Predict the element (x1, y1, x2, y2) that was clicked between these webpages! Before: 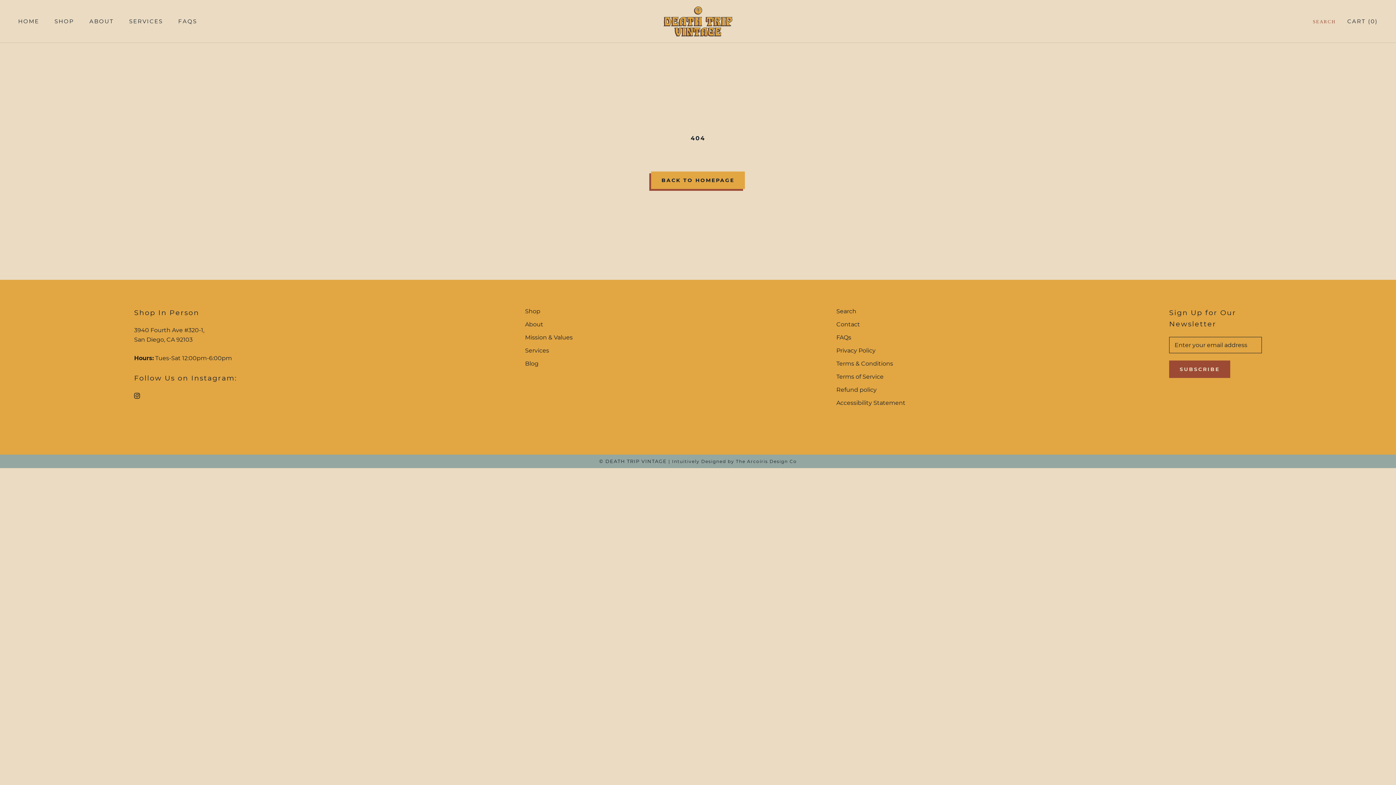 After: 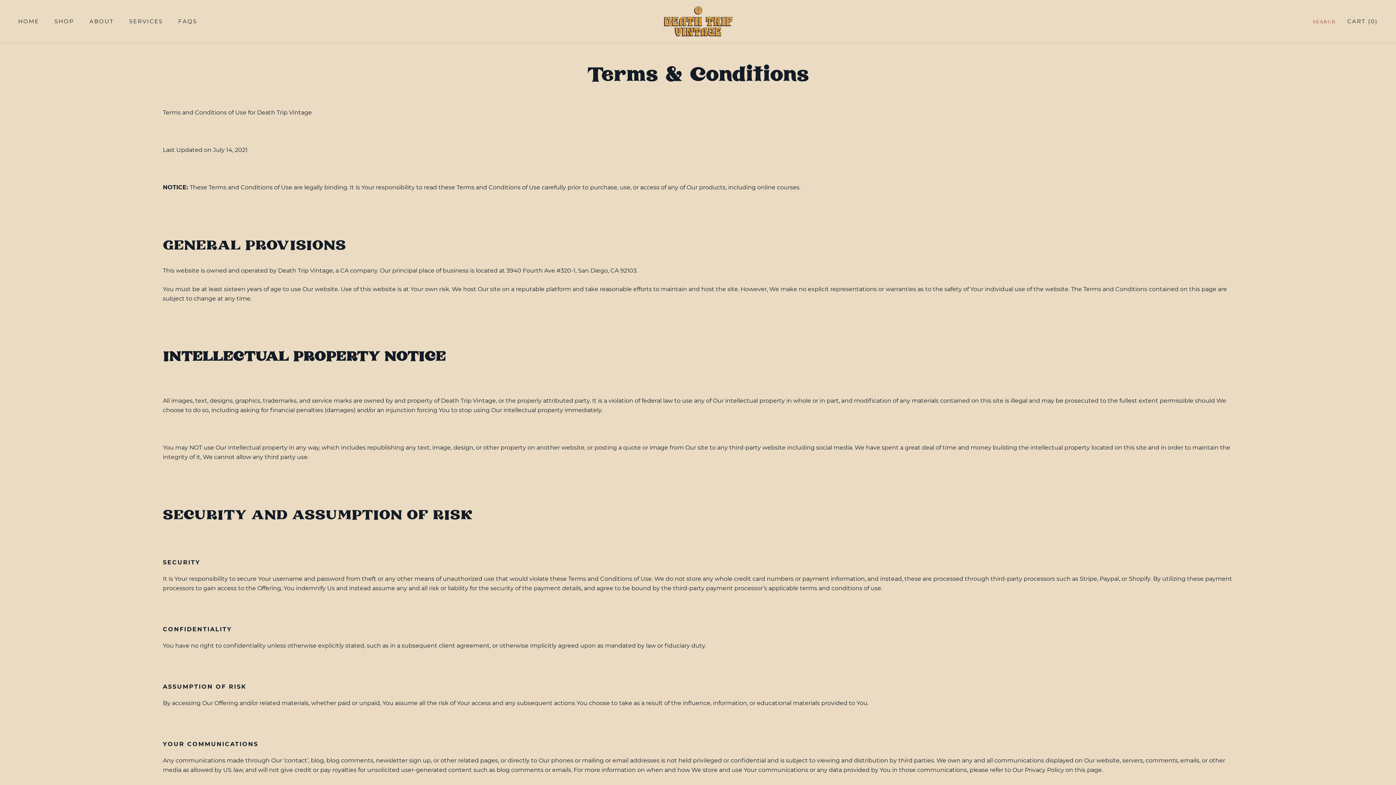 Action: bbox: (836, 359, 905, 368) label: Terms & Conditions